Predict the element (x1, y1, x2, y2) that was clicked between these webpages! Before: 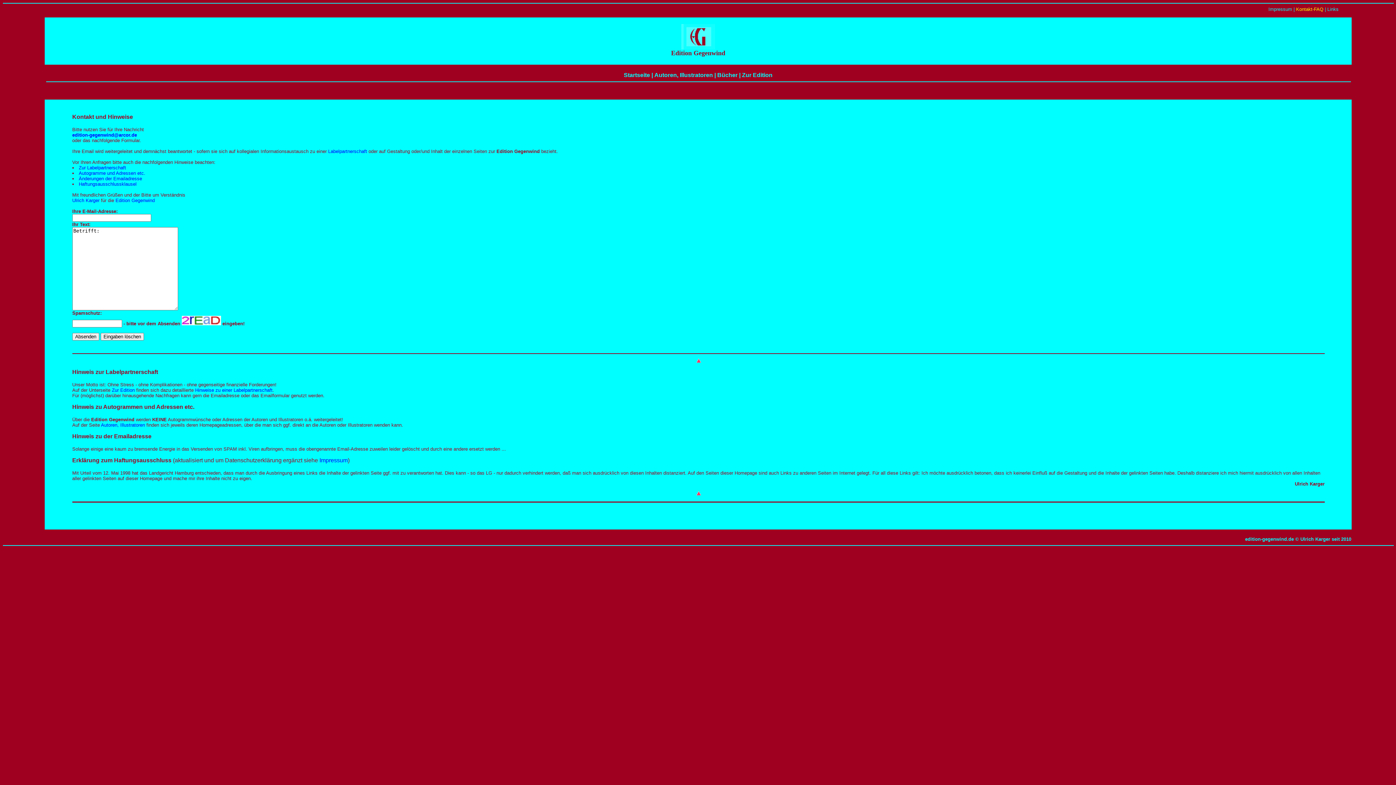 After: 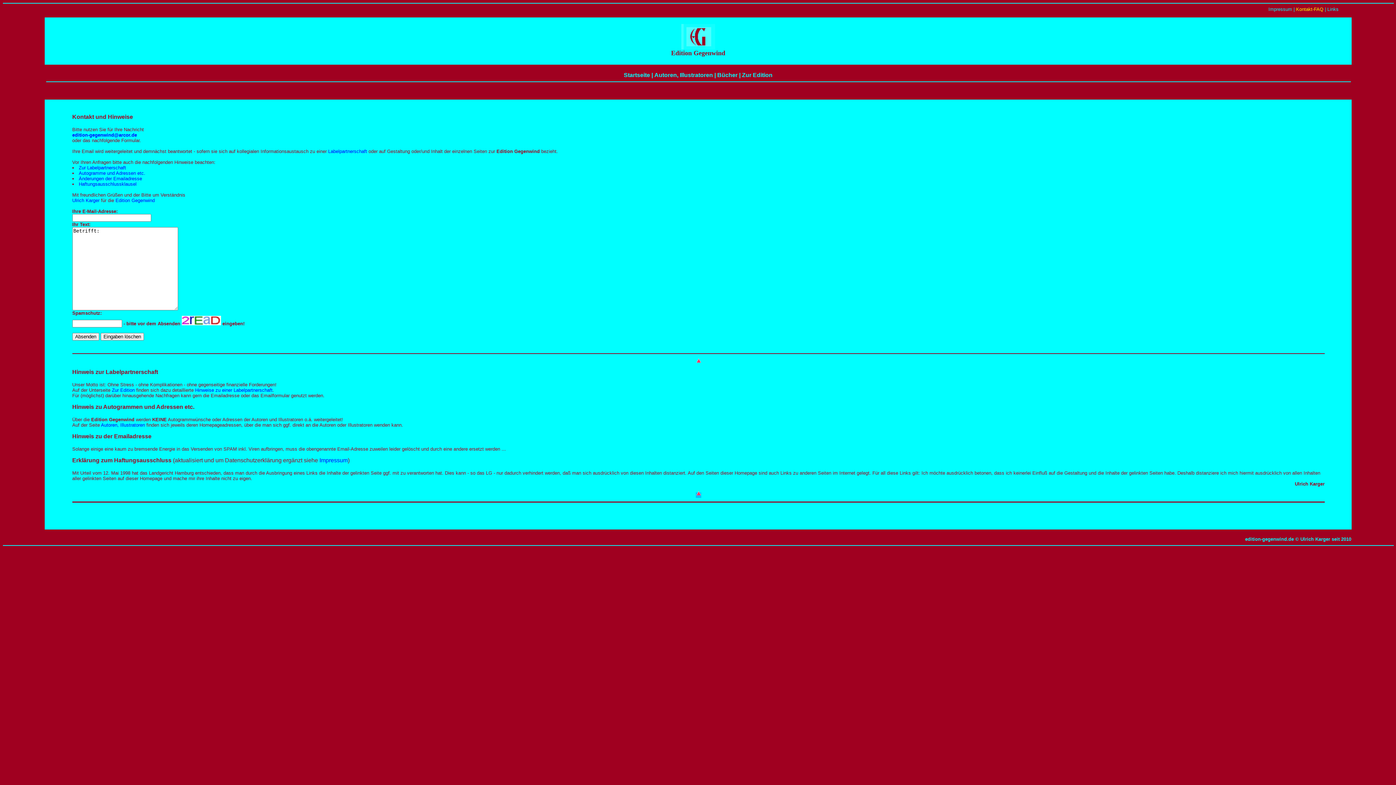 Action: bbox: (695, 492, 701, 498)